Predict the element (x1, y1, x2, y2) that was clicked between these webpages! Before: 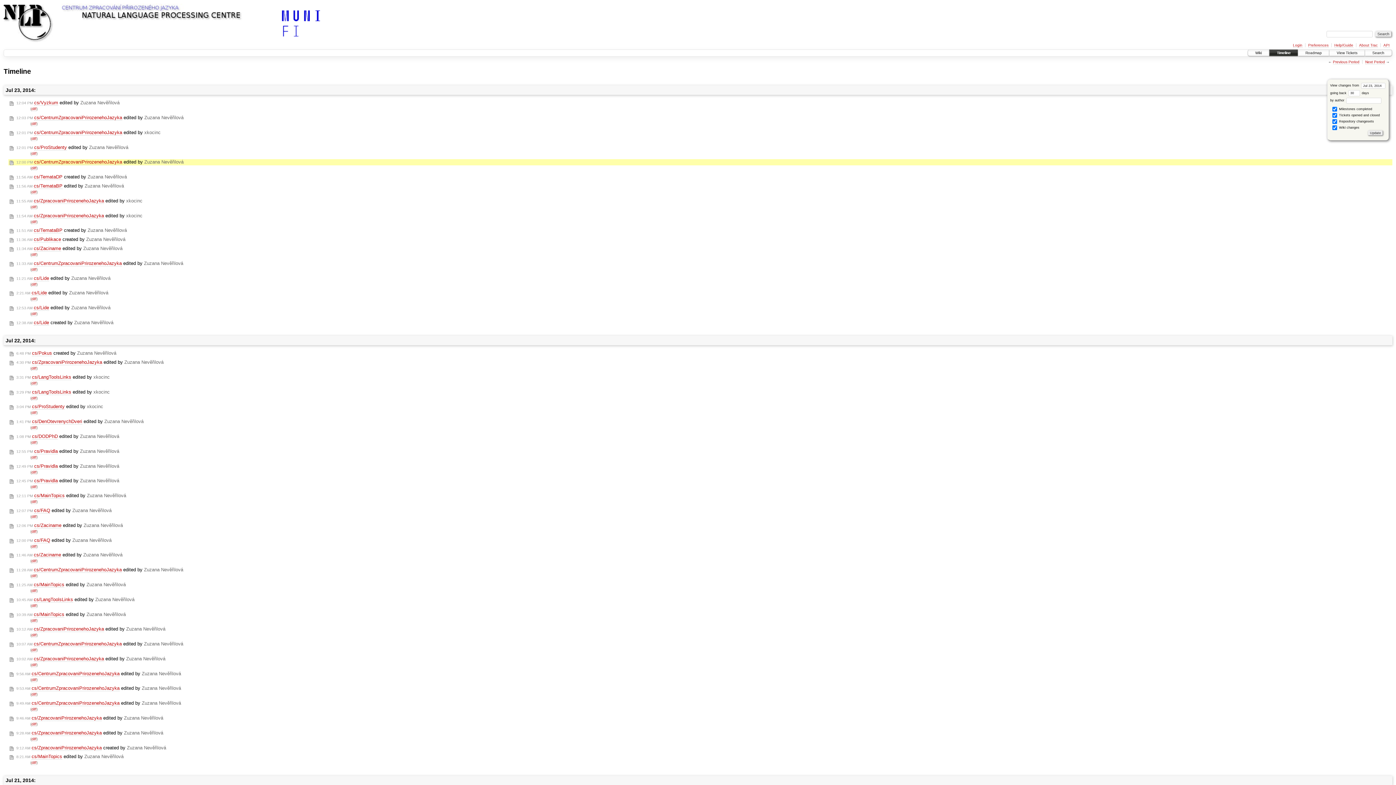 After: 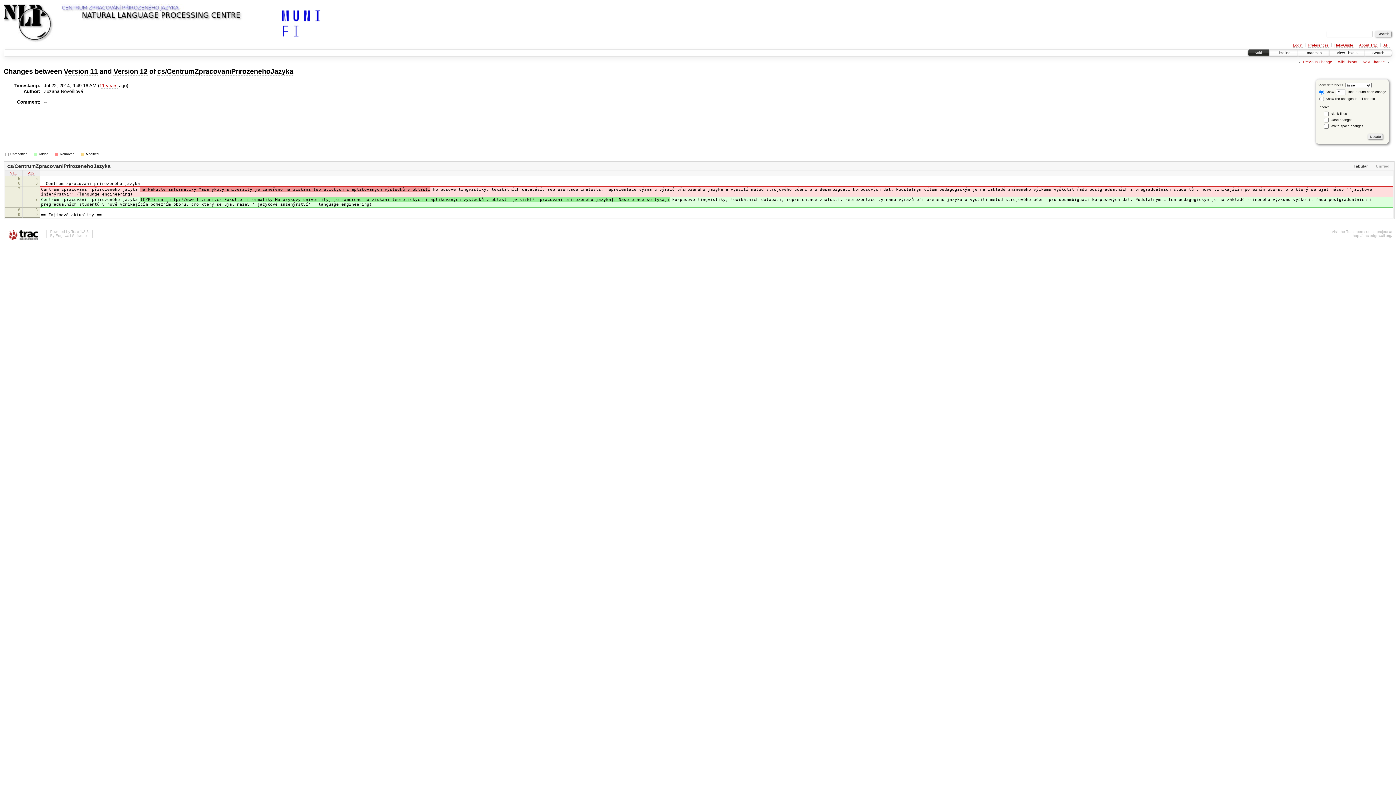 Action: bbox: (31, 707, 36, 712) label: diff